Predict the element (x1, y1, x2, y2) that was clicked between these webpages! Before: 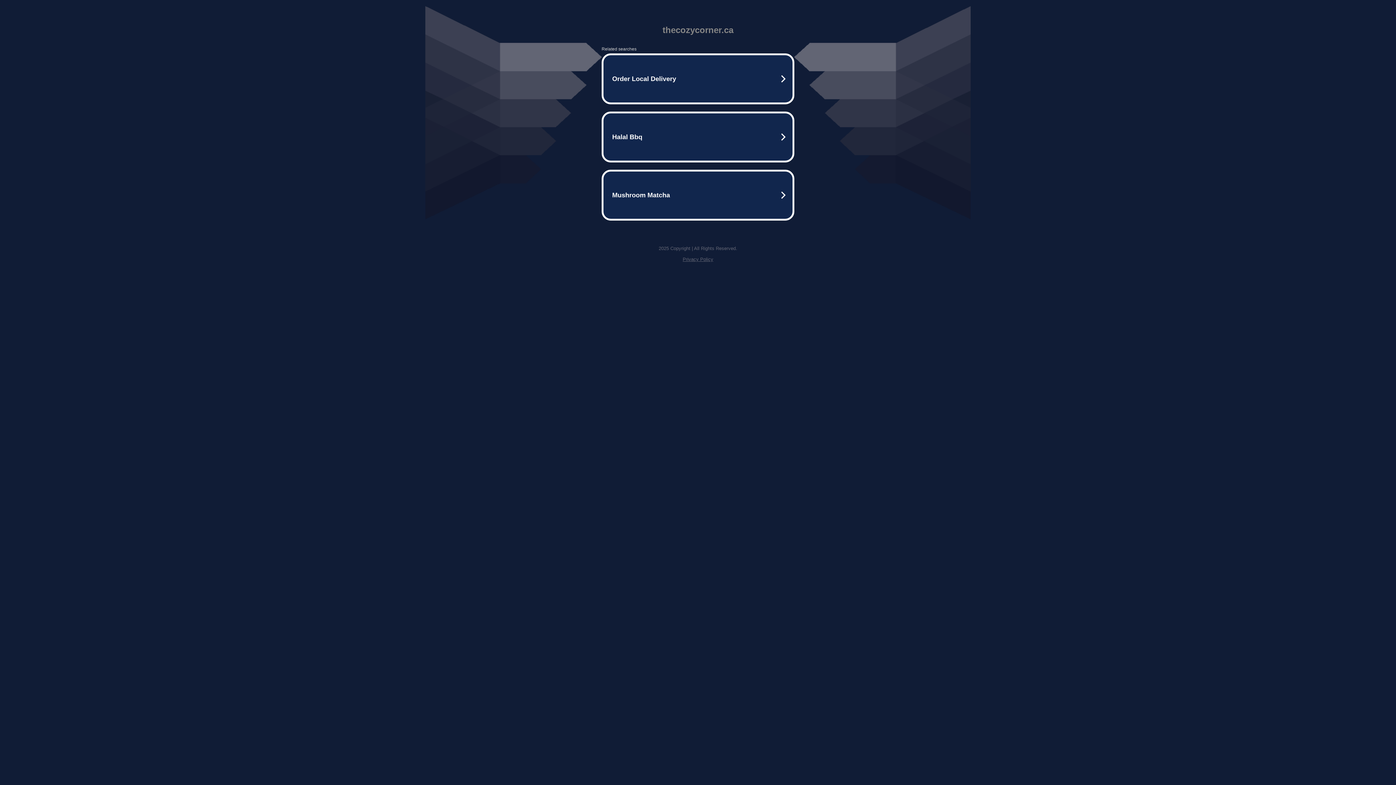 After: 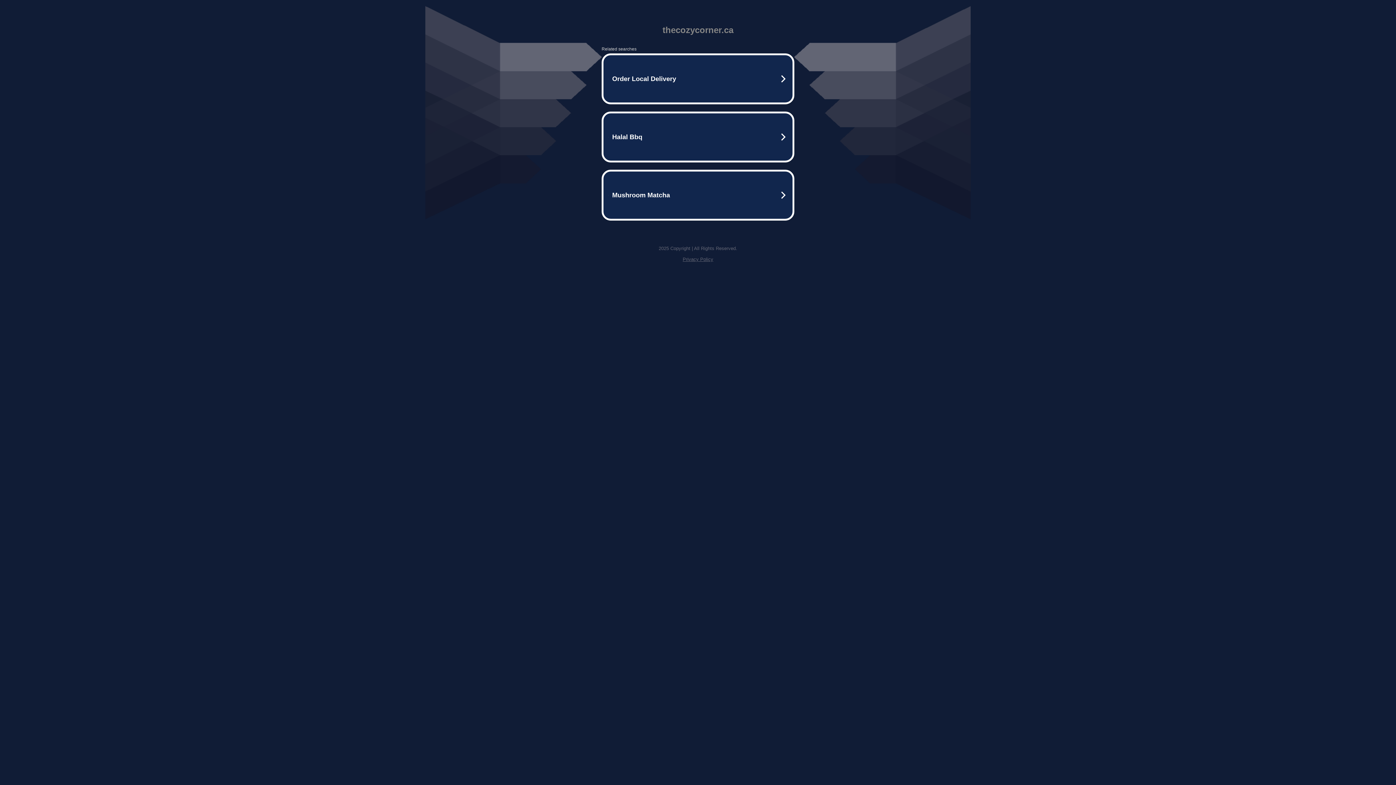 Action: label: Privacy Policy bbox: (682, 256, 713, 262)